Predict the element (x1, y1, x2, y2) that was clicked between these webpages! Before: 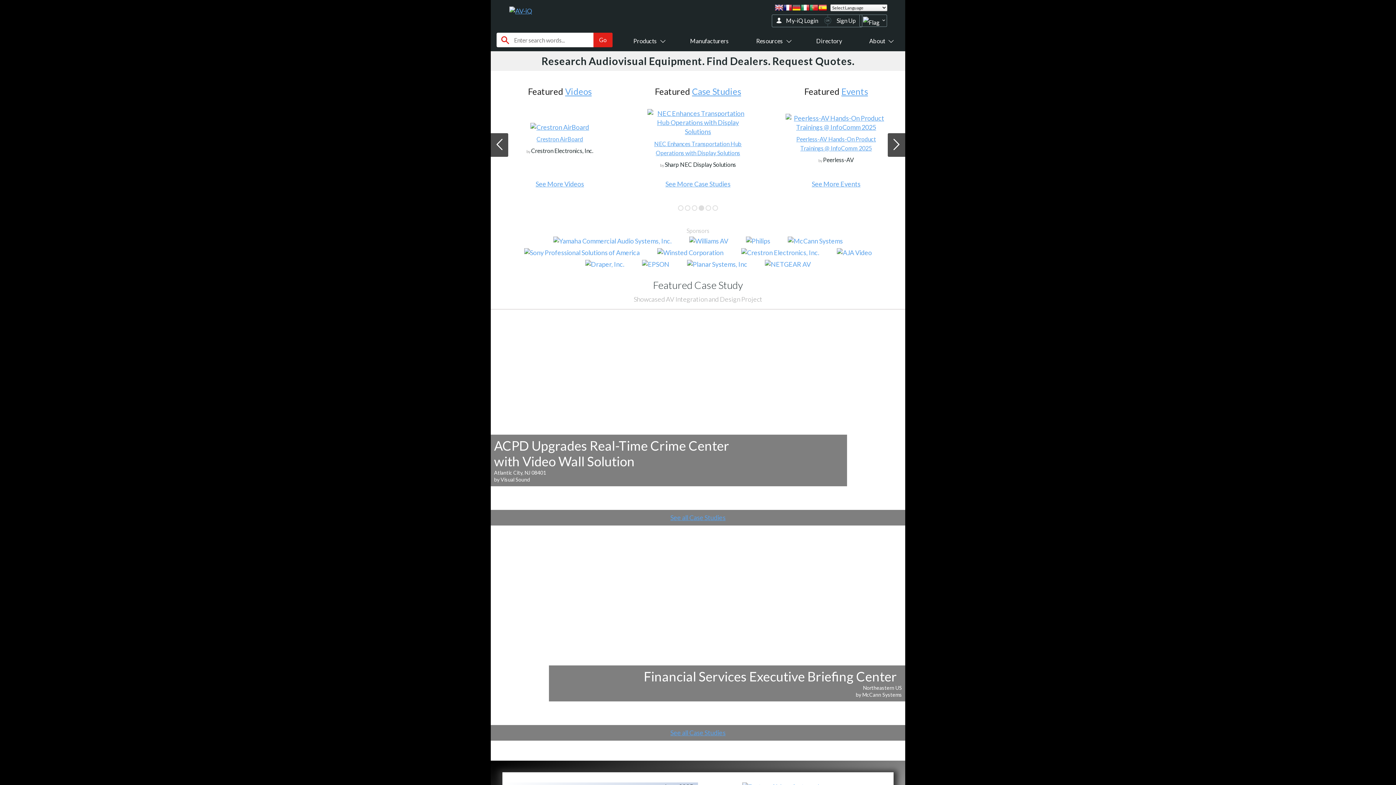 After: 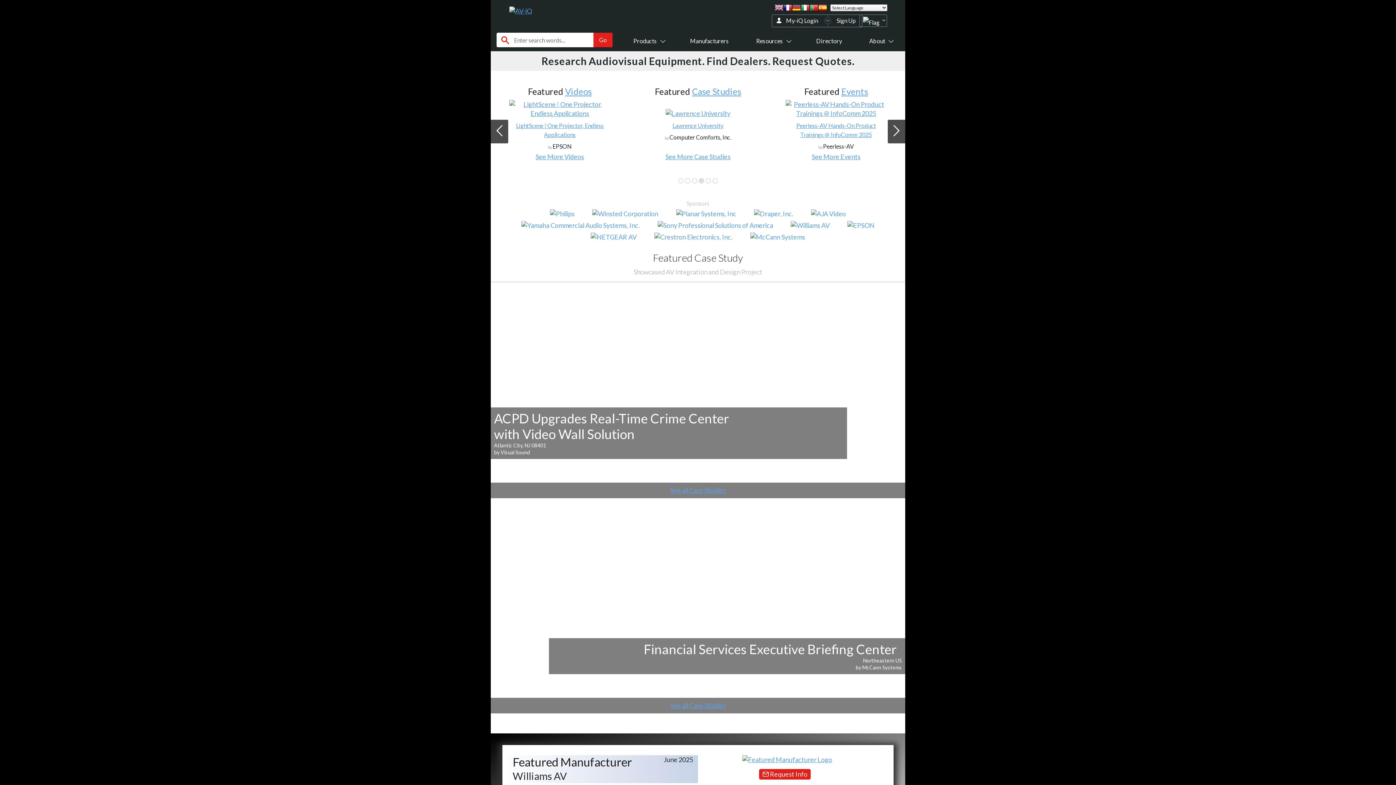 Action: bbox: (577, 260, 632, 268)